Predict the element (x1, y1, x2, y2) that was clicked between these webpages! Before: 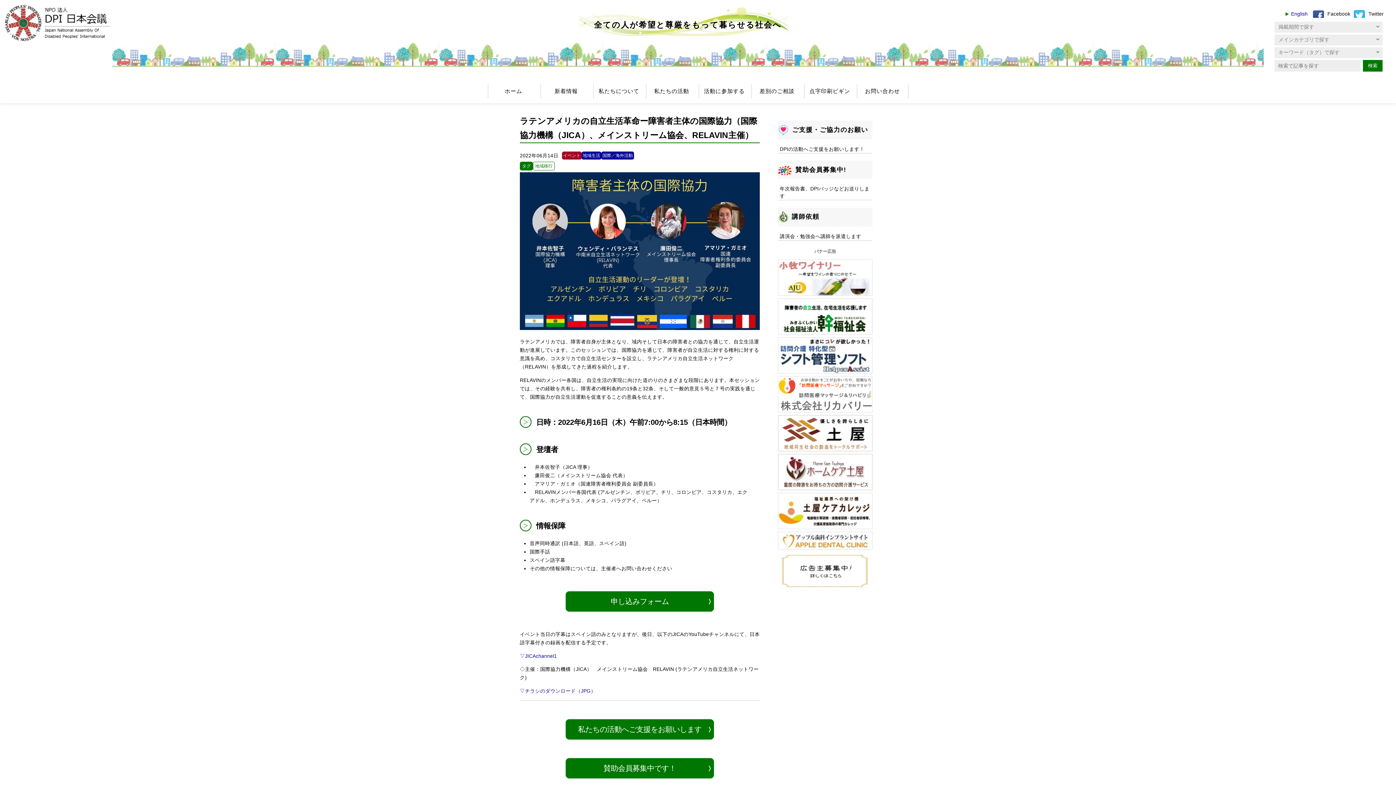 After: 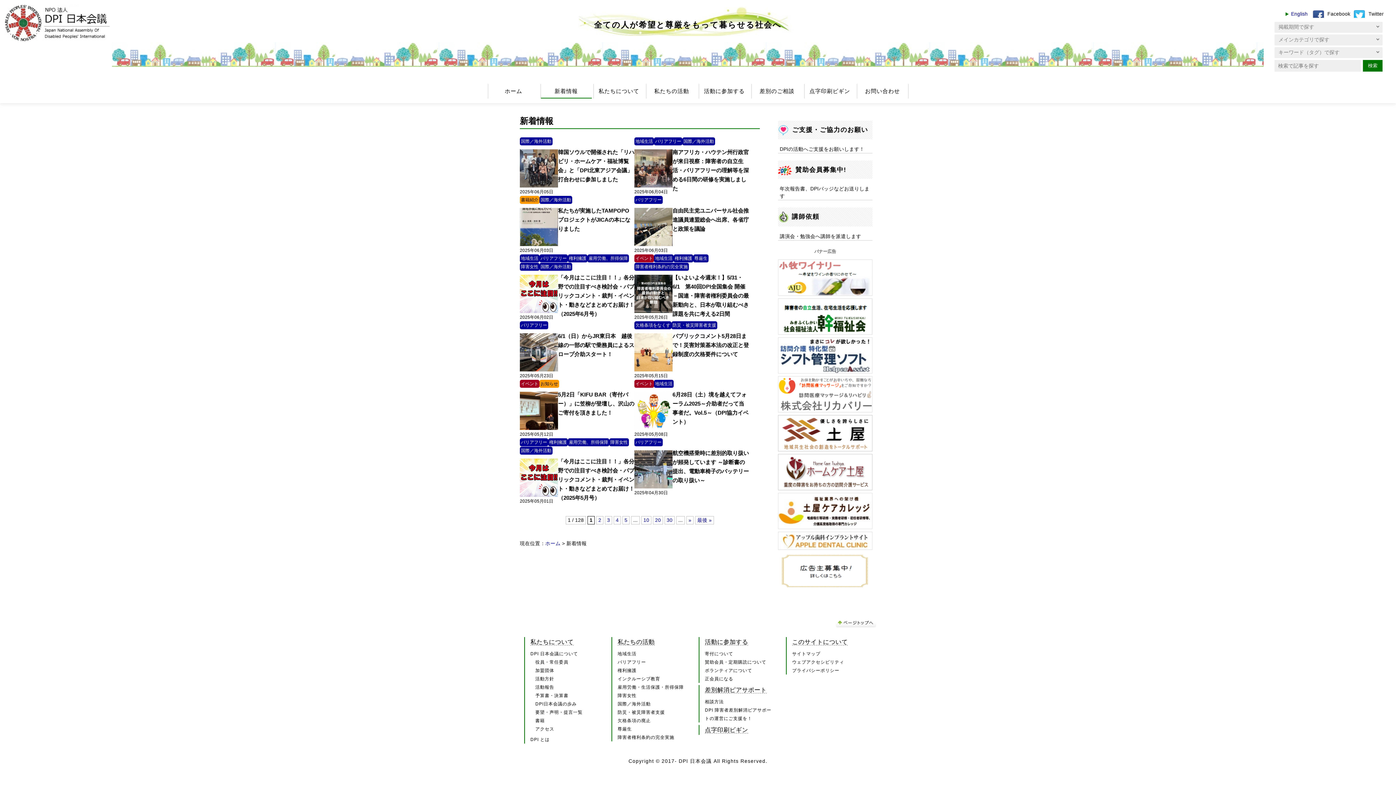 Action: label: 新着情報 bbox: (540, 83, 591, 98)